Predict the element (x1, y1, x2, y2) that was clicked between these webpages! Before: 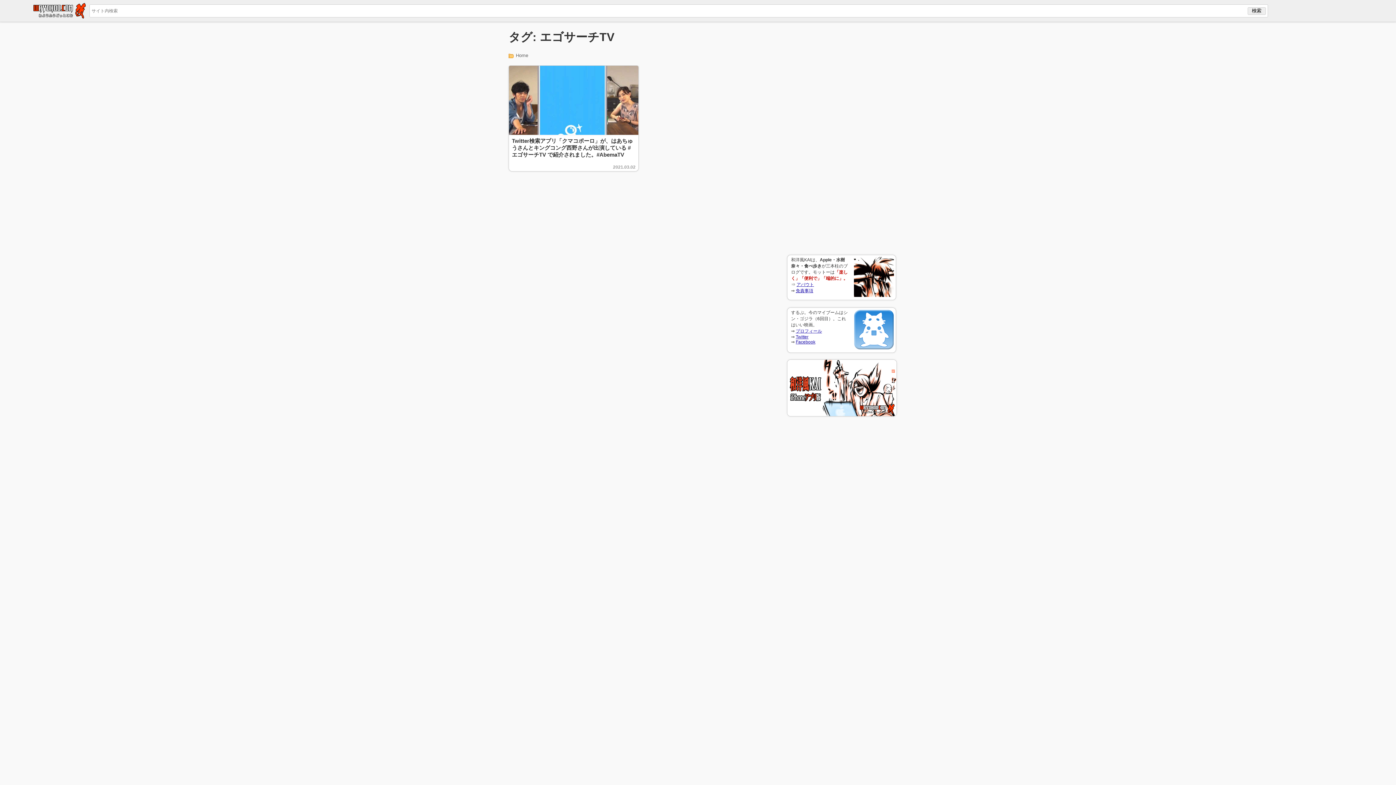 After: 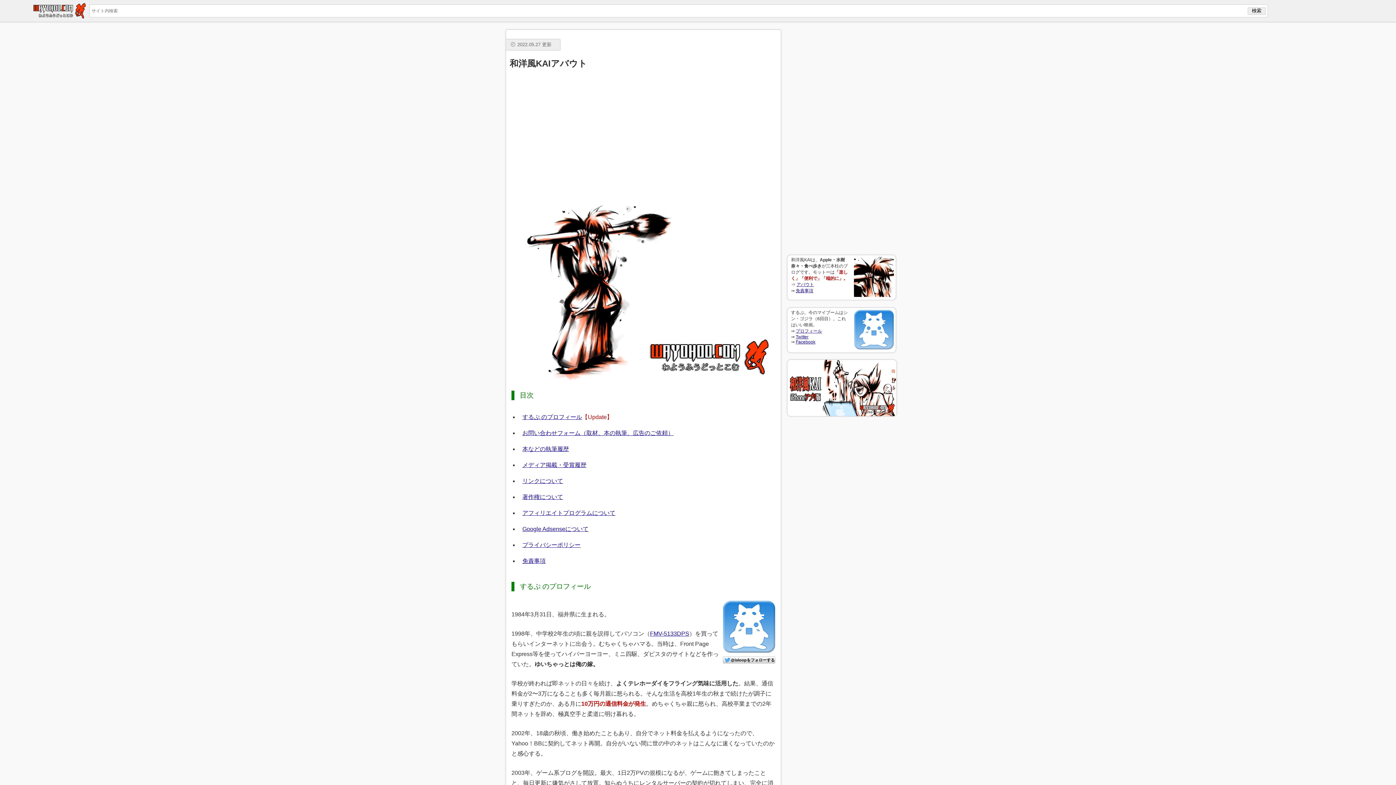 Action: label: アバウト bbox: (796, 282, 814, 287)